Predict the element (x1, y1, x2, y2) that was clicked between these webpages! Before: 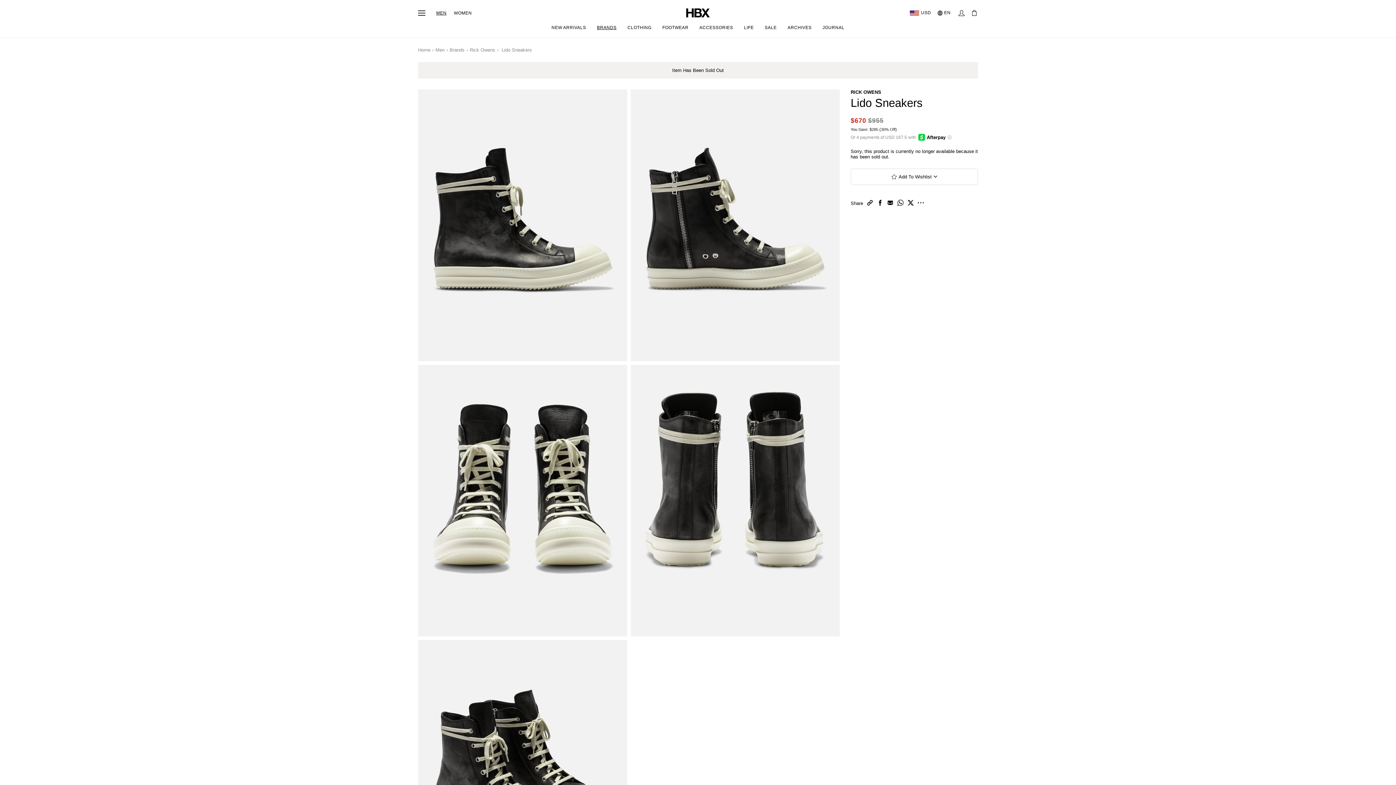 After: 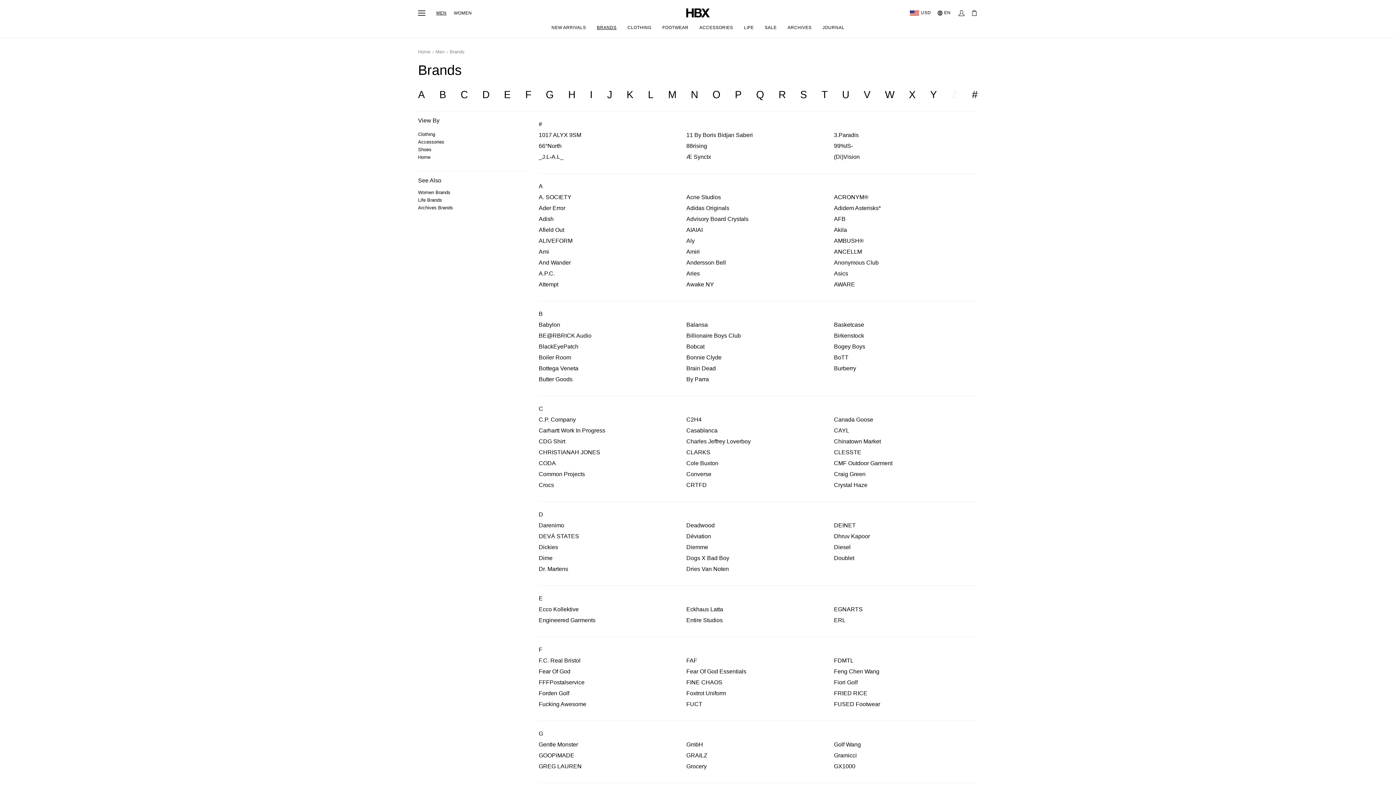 Action: bbox: (591, 17, 622, 37) label: BRANDS